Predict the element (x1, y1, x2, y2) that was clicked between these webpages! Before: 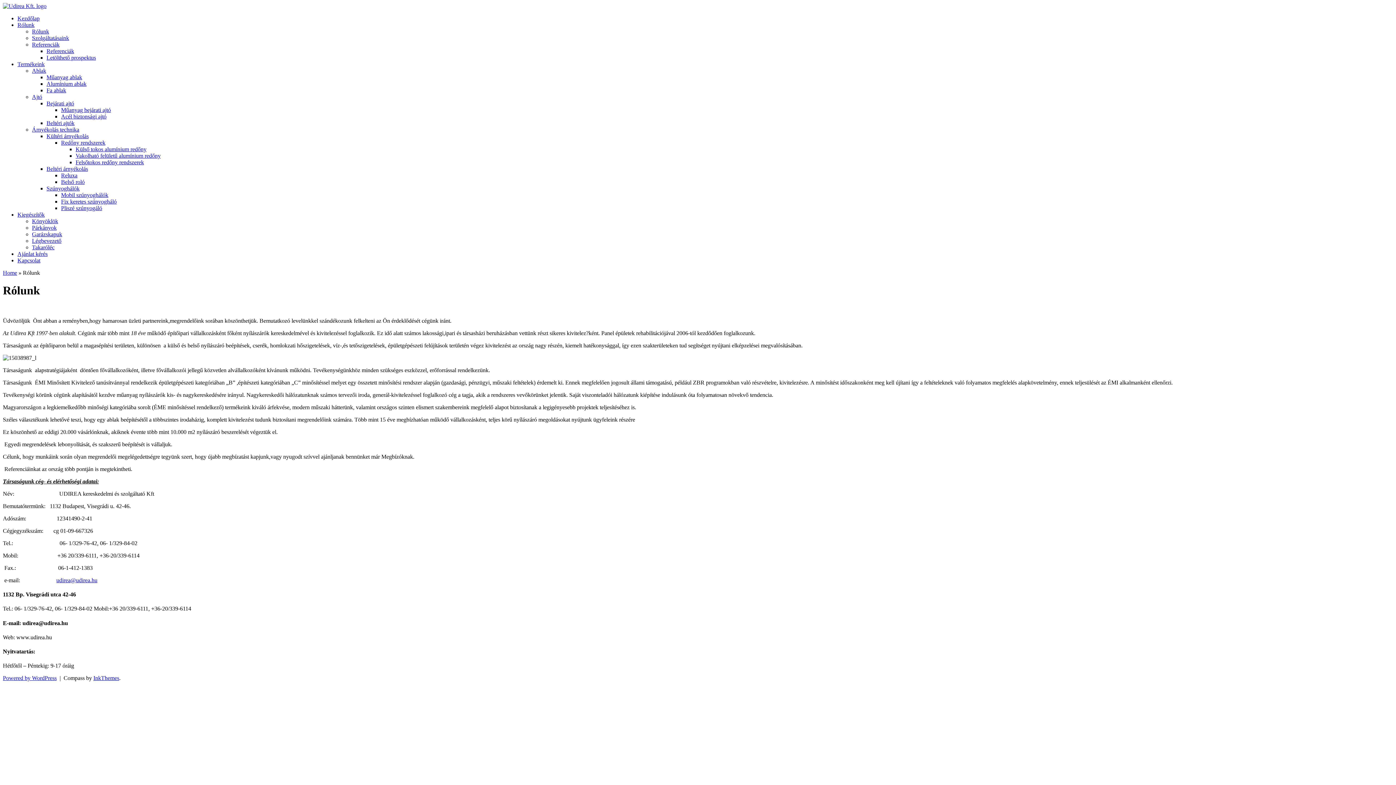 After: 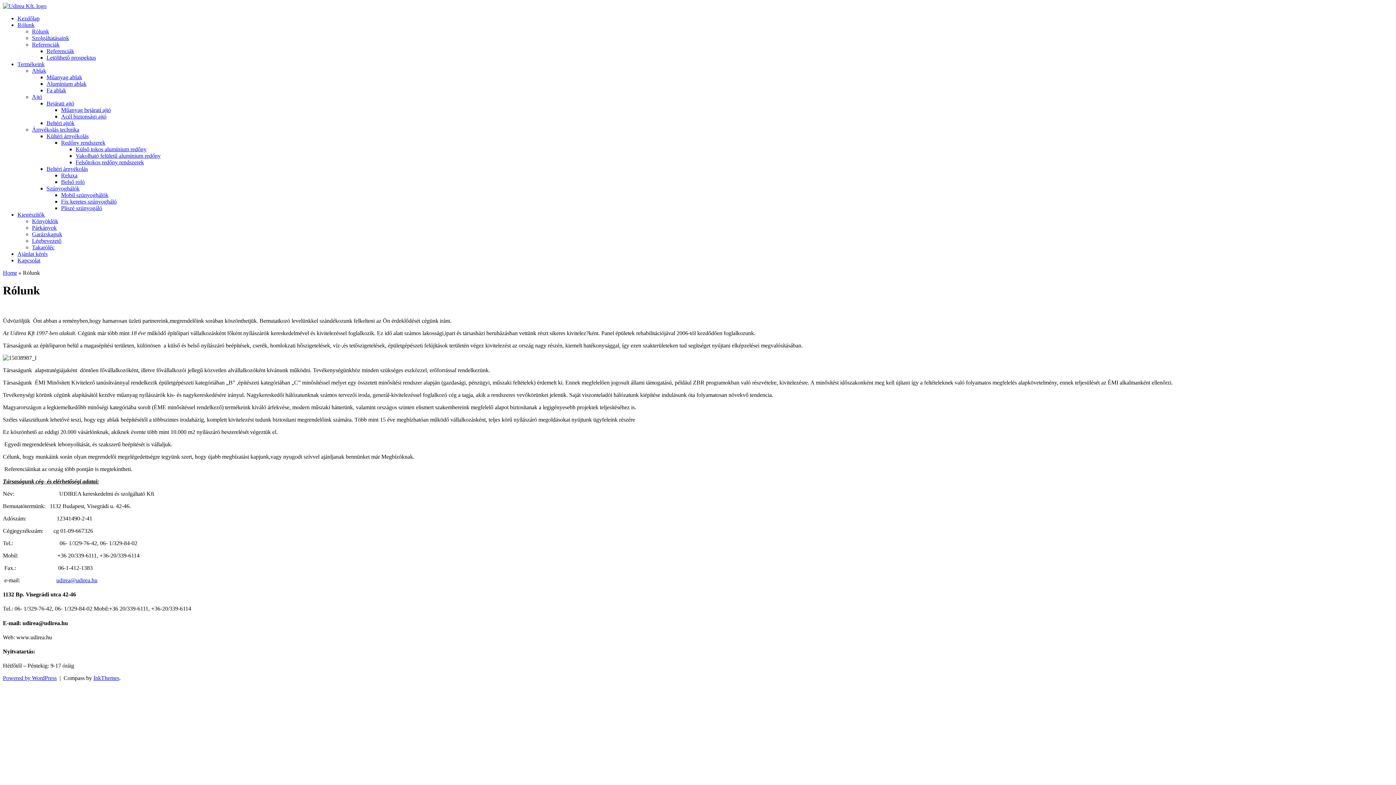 Action: bbox: (17, 21, 34, 28) label: Rólunk